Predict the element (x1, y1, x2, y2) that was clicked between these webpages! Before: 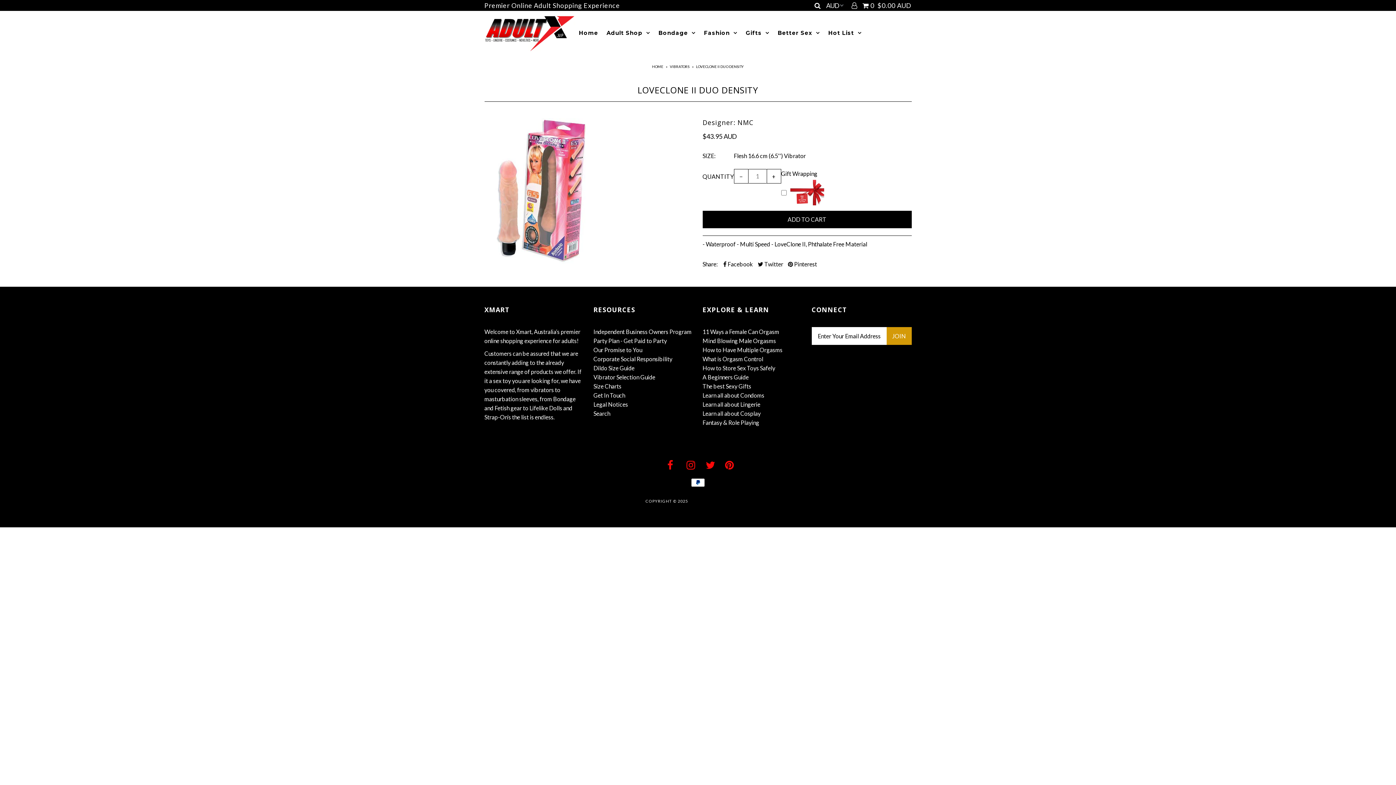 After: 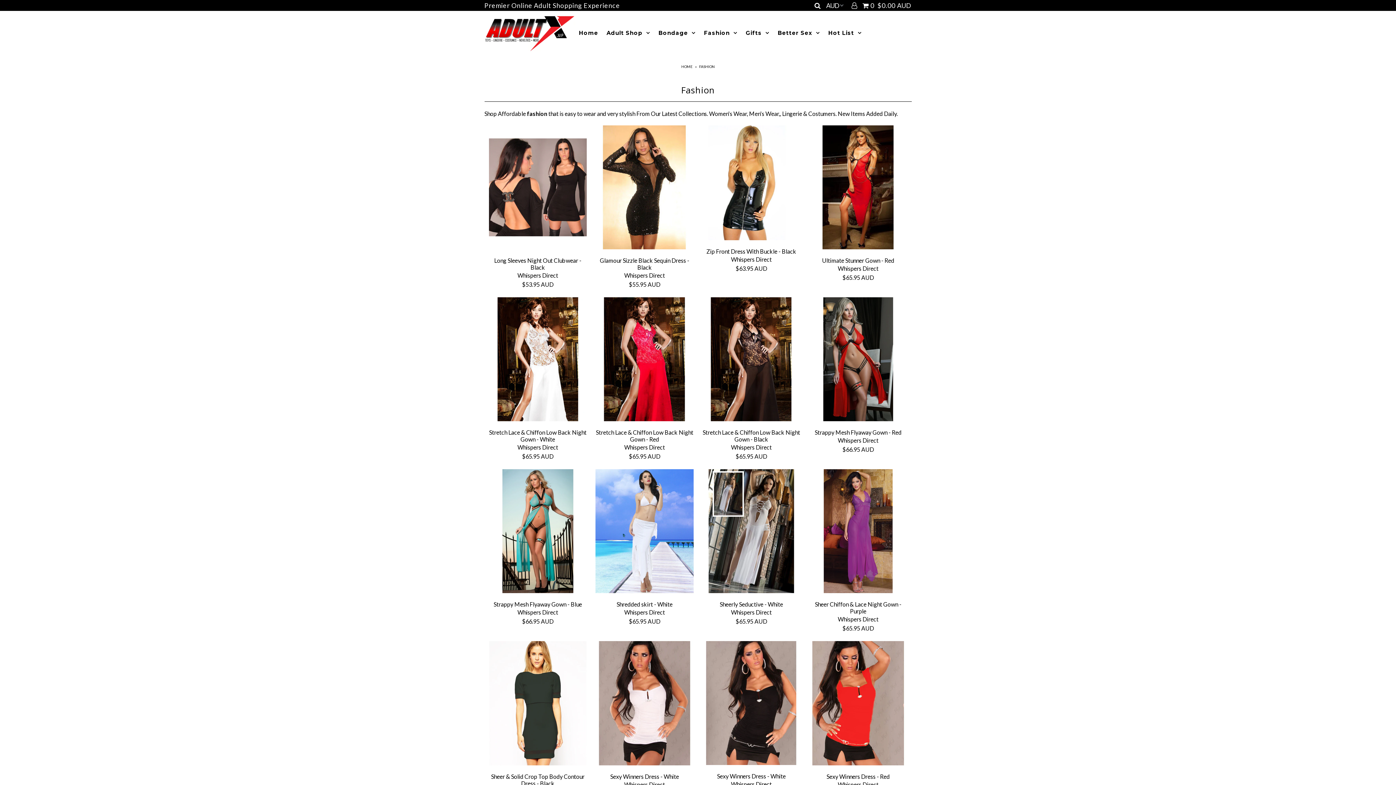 Action: bbox: (700, 29, 741, 36) label: Fashion